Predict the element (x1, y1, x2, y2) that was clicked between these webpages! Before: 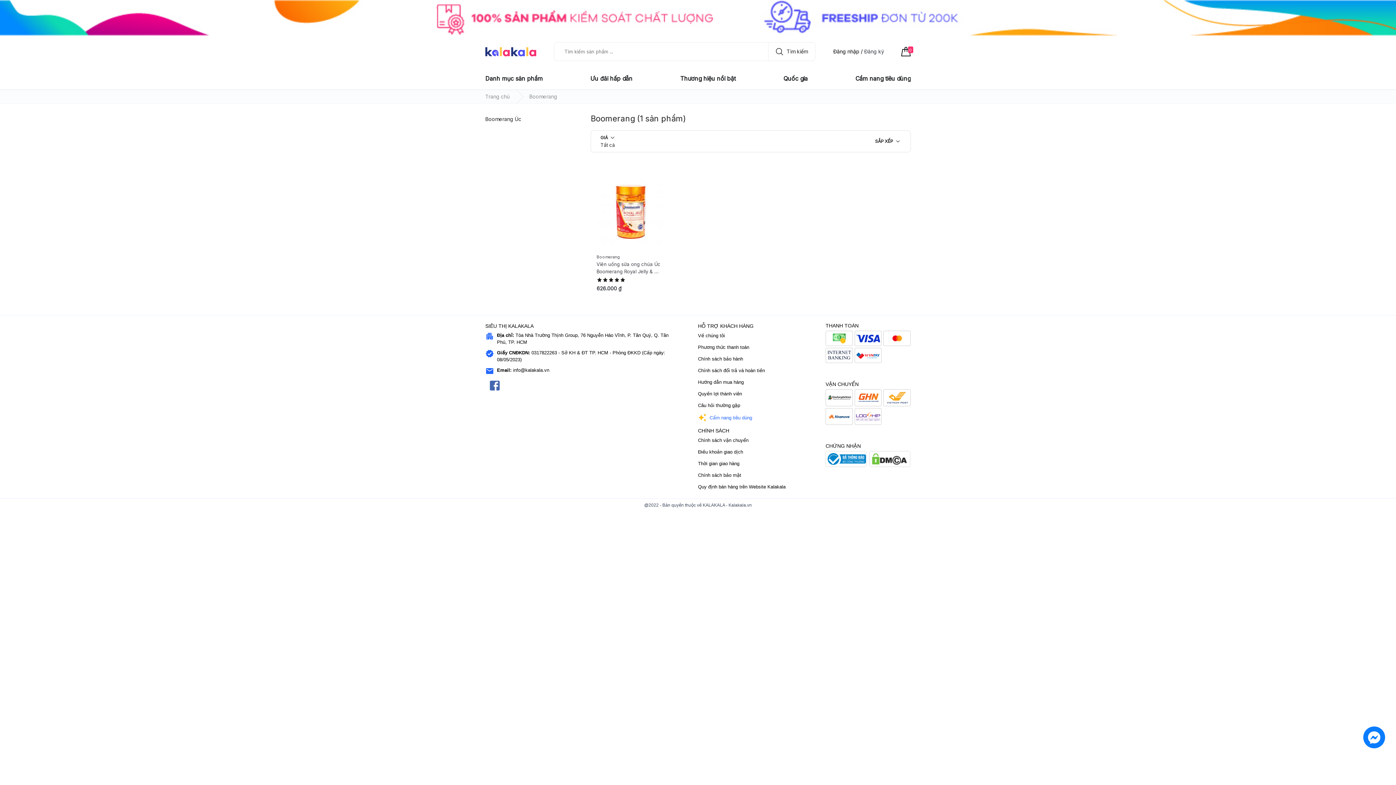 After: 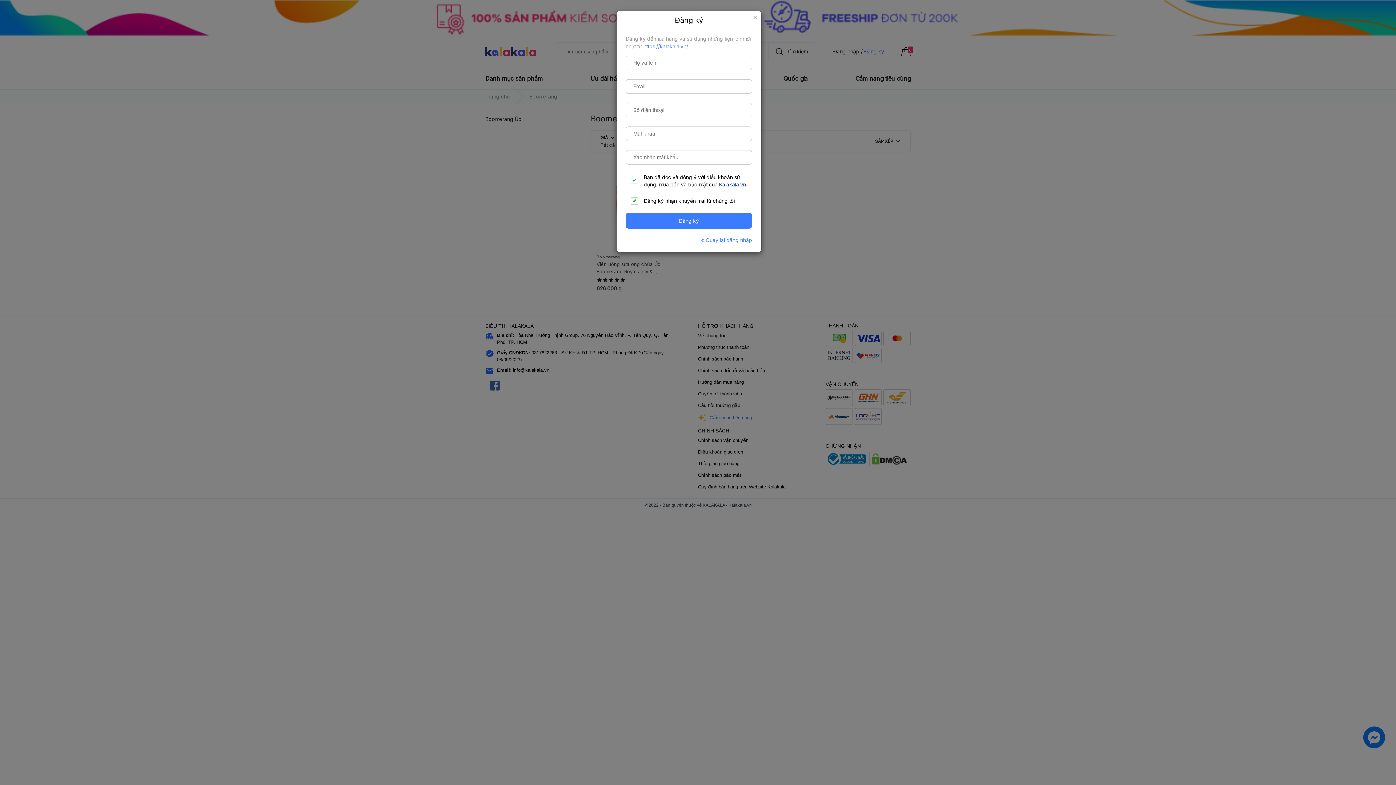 Action: bbox: (864, 48, 884, 54) label: Đăng ký